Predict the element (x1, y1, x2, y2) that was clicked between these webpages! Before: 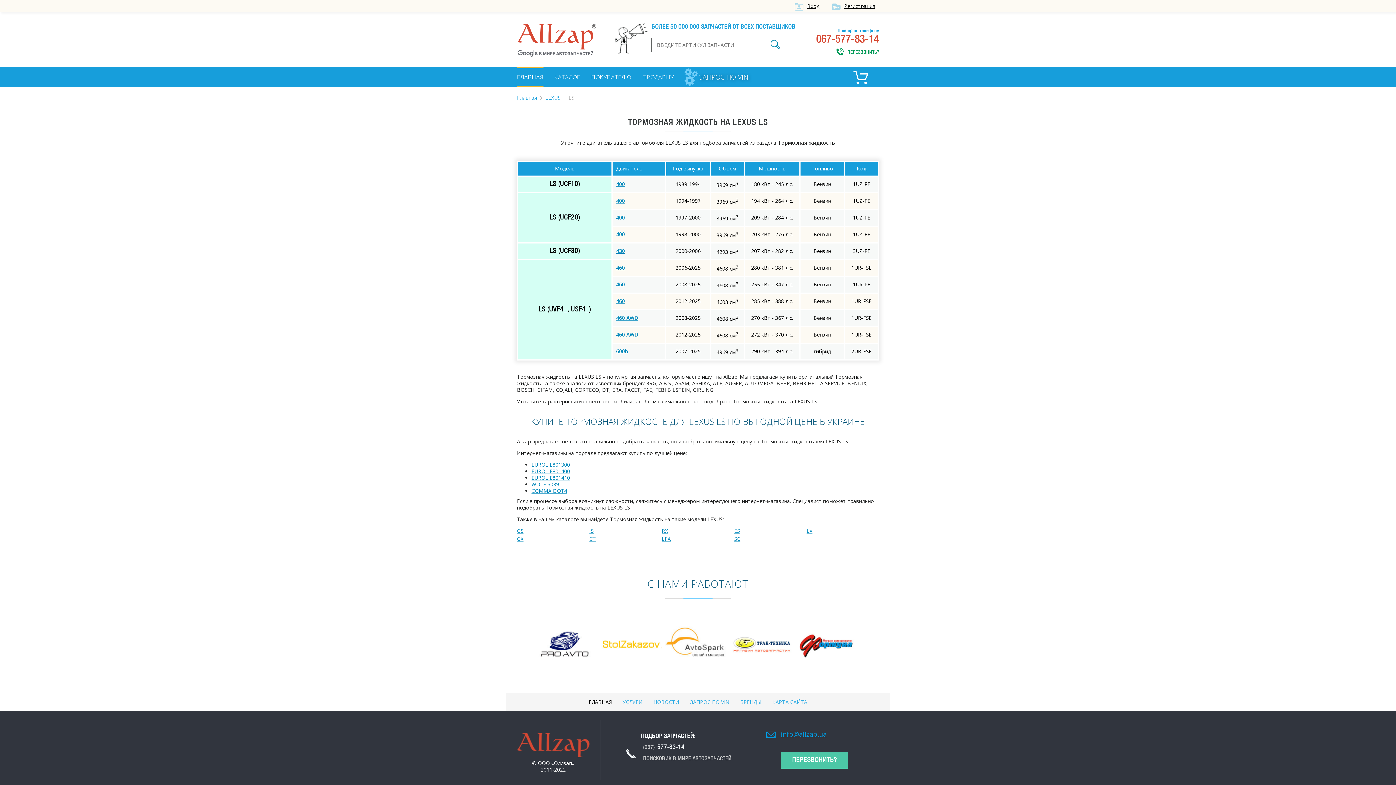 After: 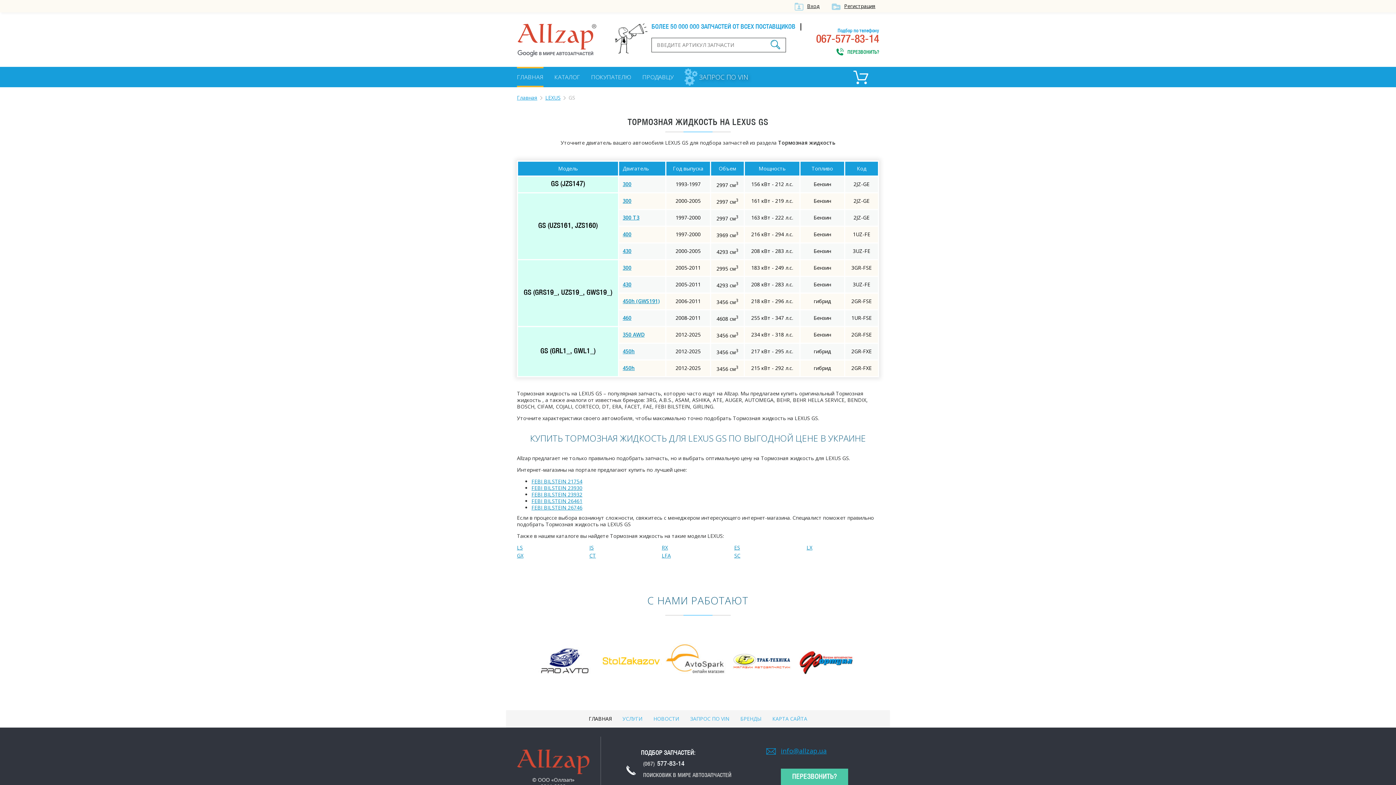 Action: bbox: (517, 527, 523, 534) label: GS